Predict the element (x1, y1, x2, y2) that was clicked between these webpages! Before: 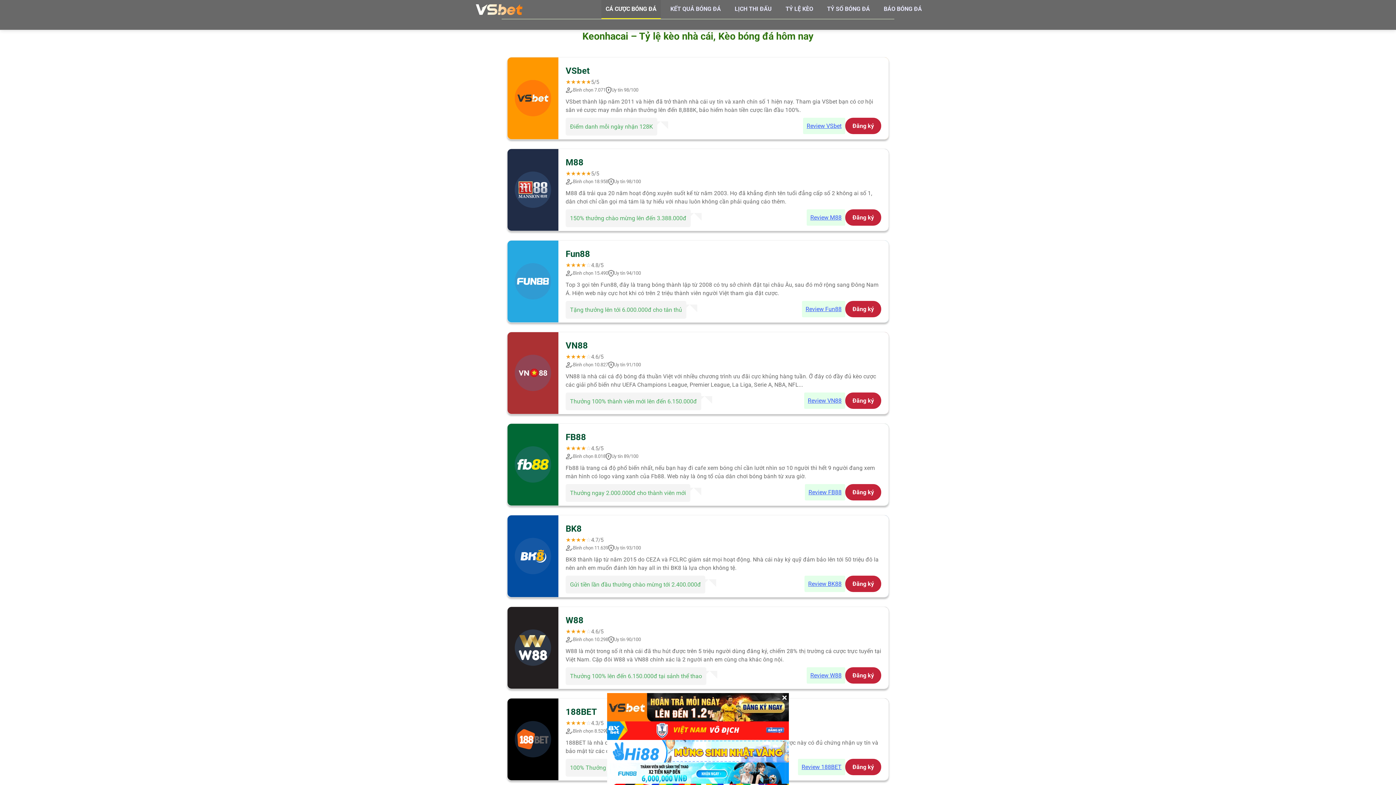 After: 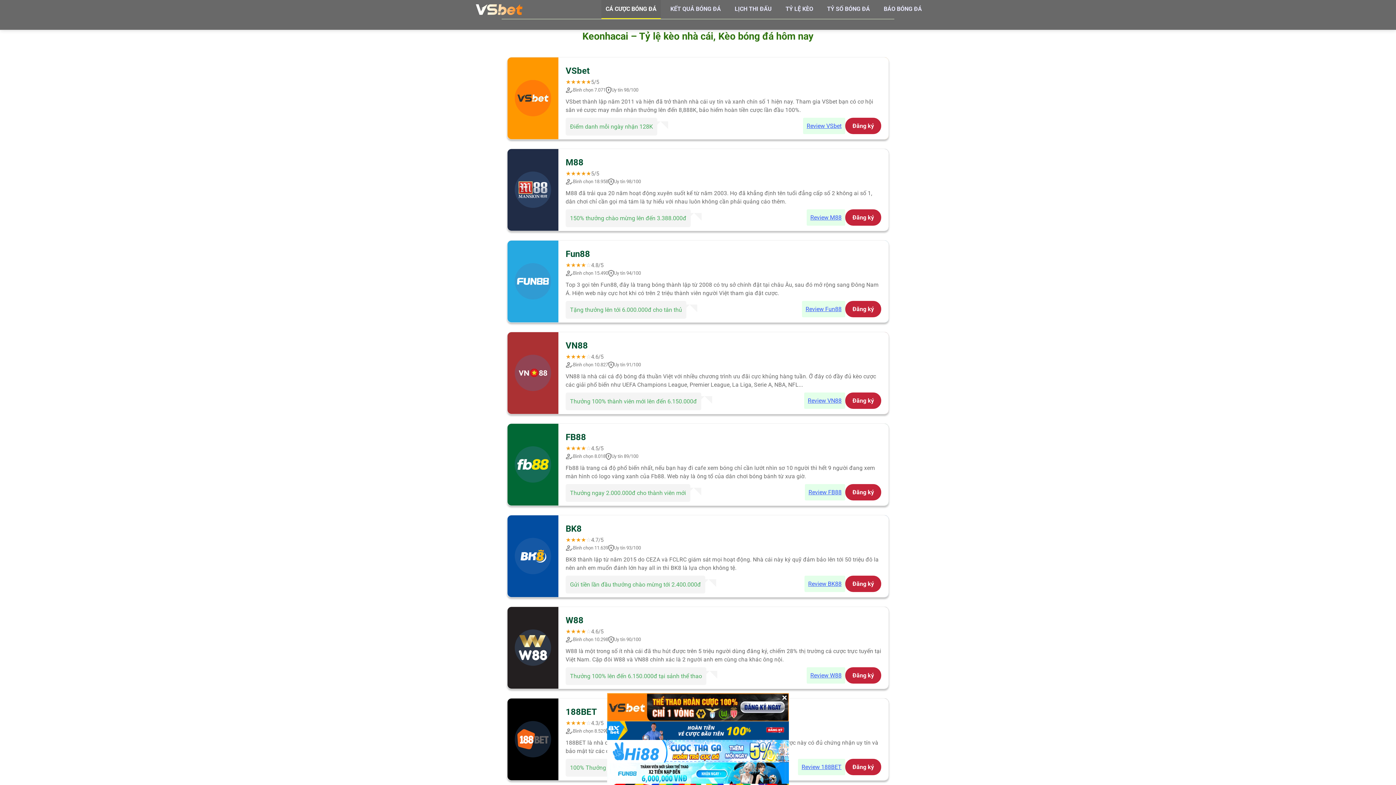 Action: bbox: (601, 0, 661, 18) label: CÁ CƯỢC BÓNG ĐÁ